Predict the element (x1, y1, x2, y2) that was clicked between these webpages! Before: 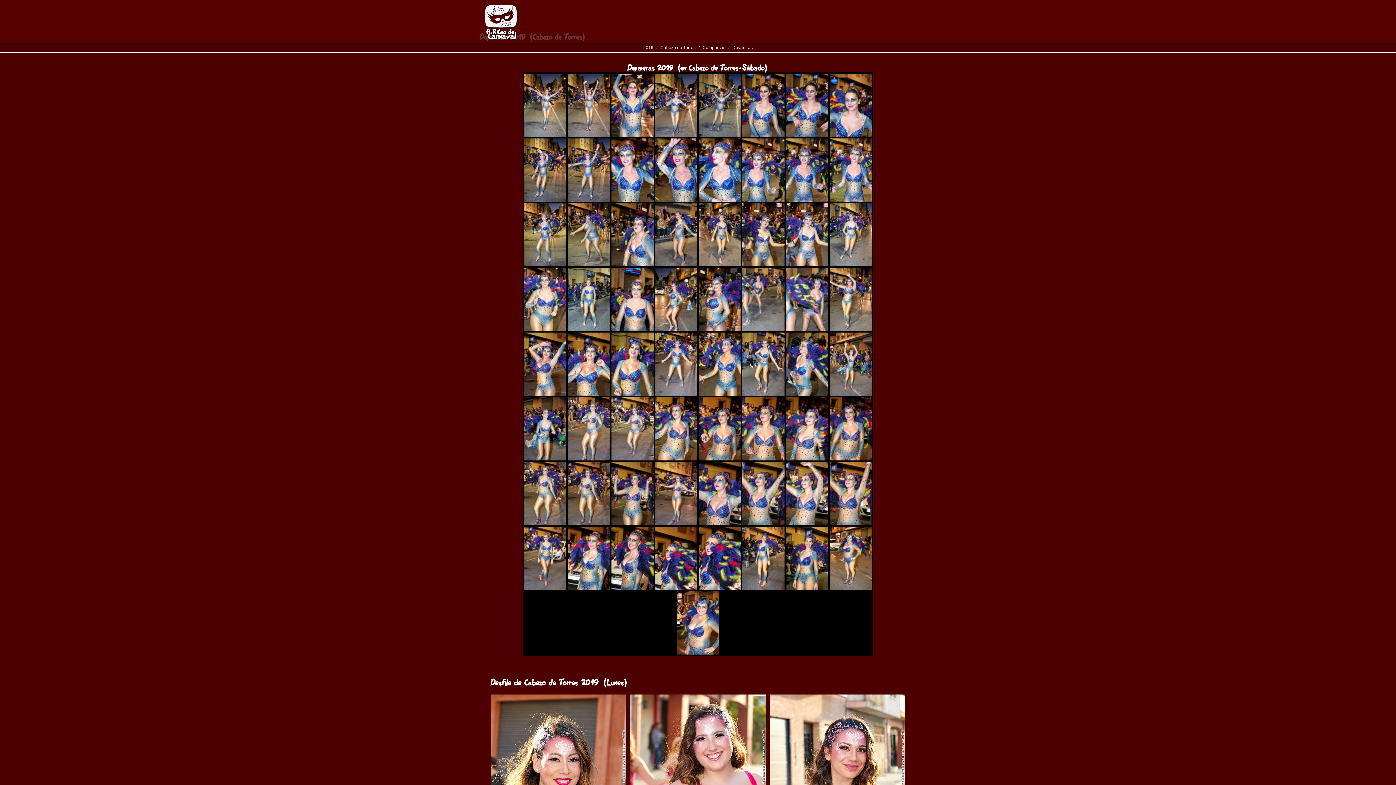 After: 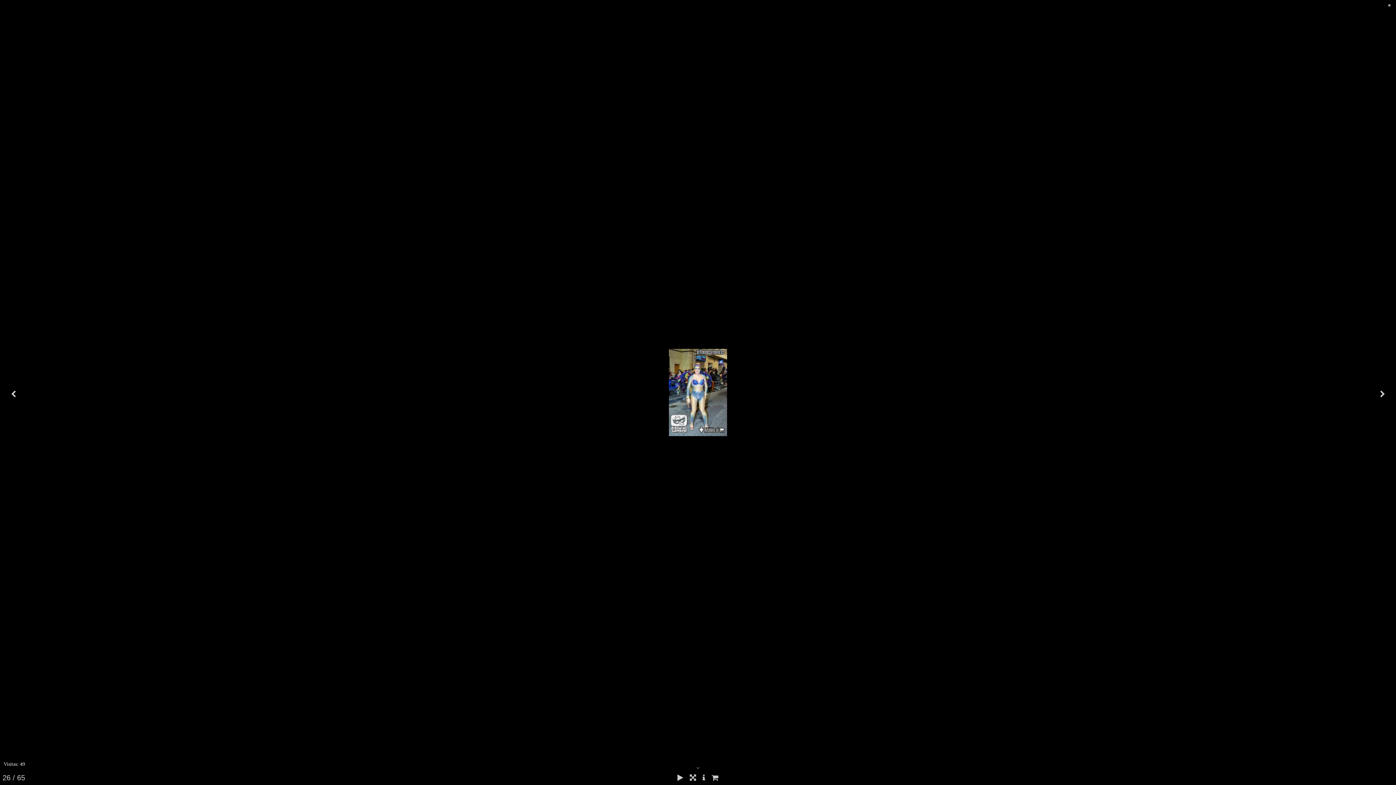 Action: bbox: (568, 268, 610, 331)